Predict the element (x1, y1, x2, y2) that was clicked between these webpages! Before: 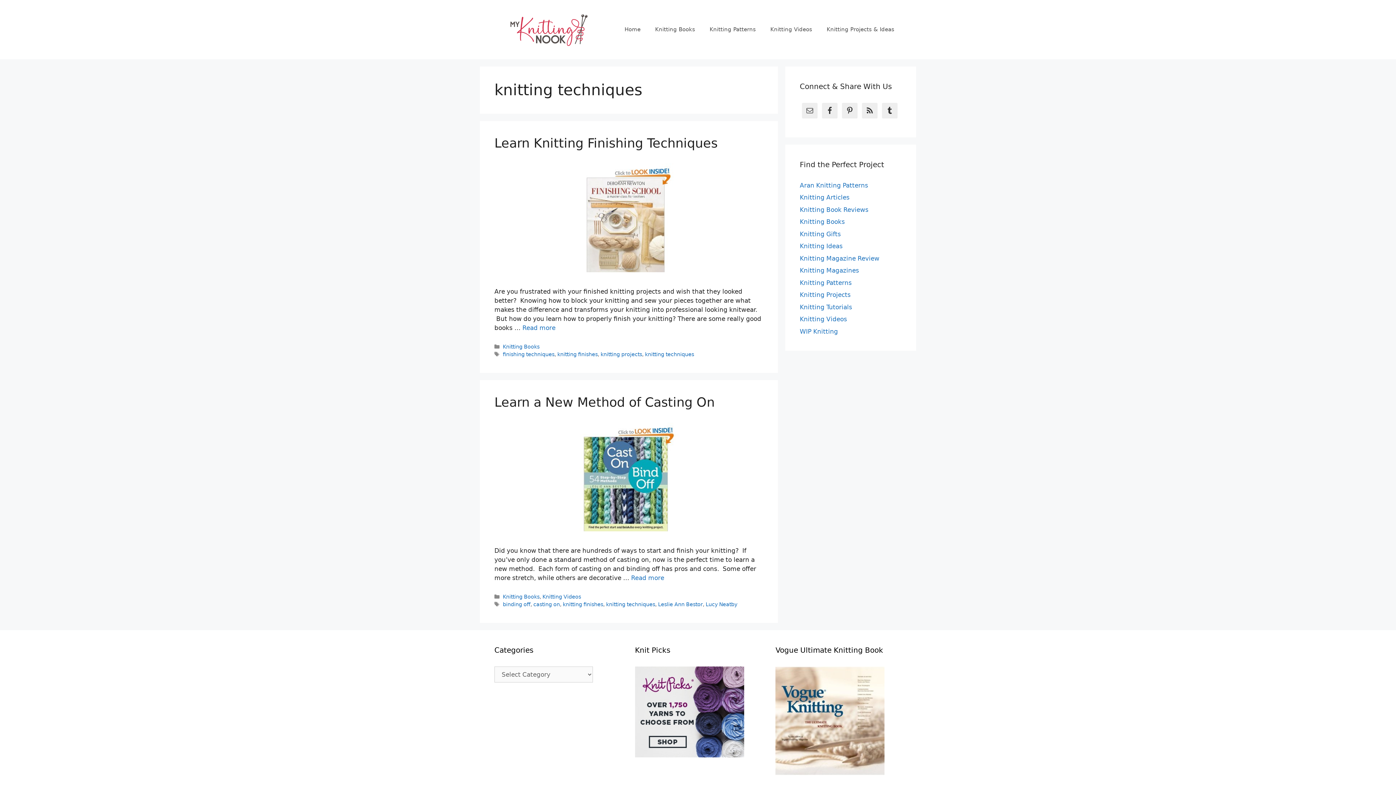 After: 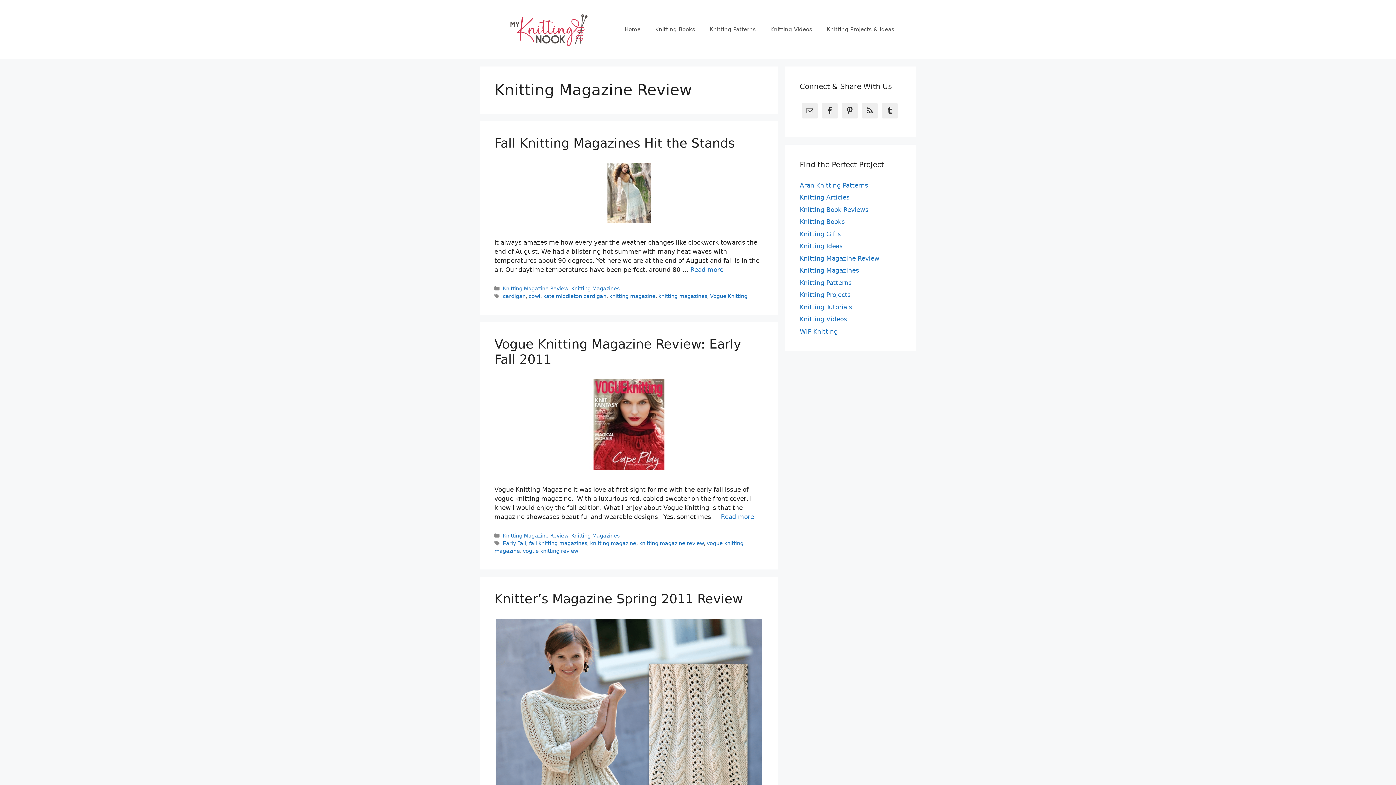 Action: bbox: (800, 254, 879, 262) label: Knitting Magazine Review